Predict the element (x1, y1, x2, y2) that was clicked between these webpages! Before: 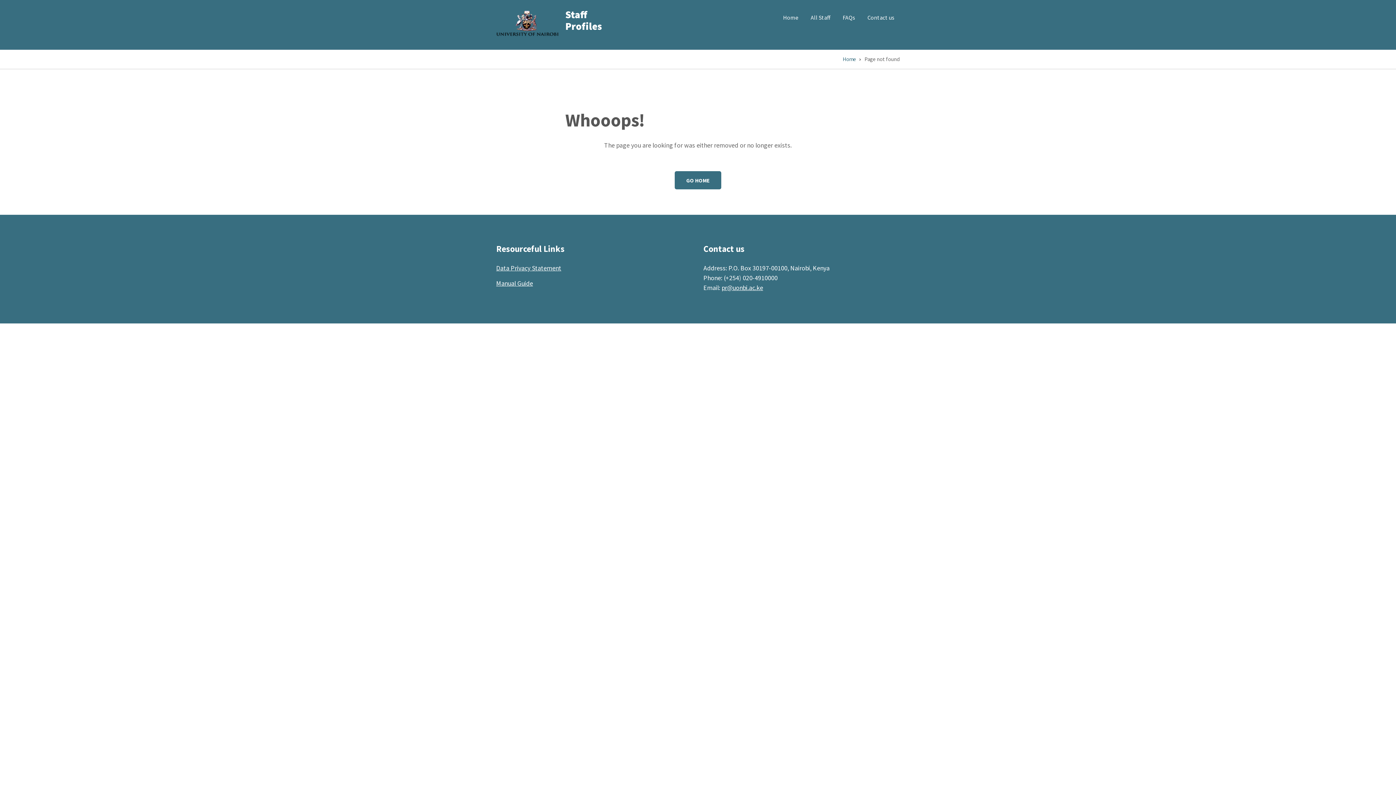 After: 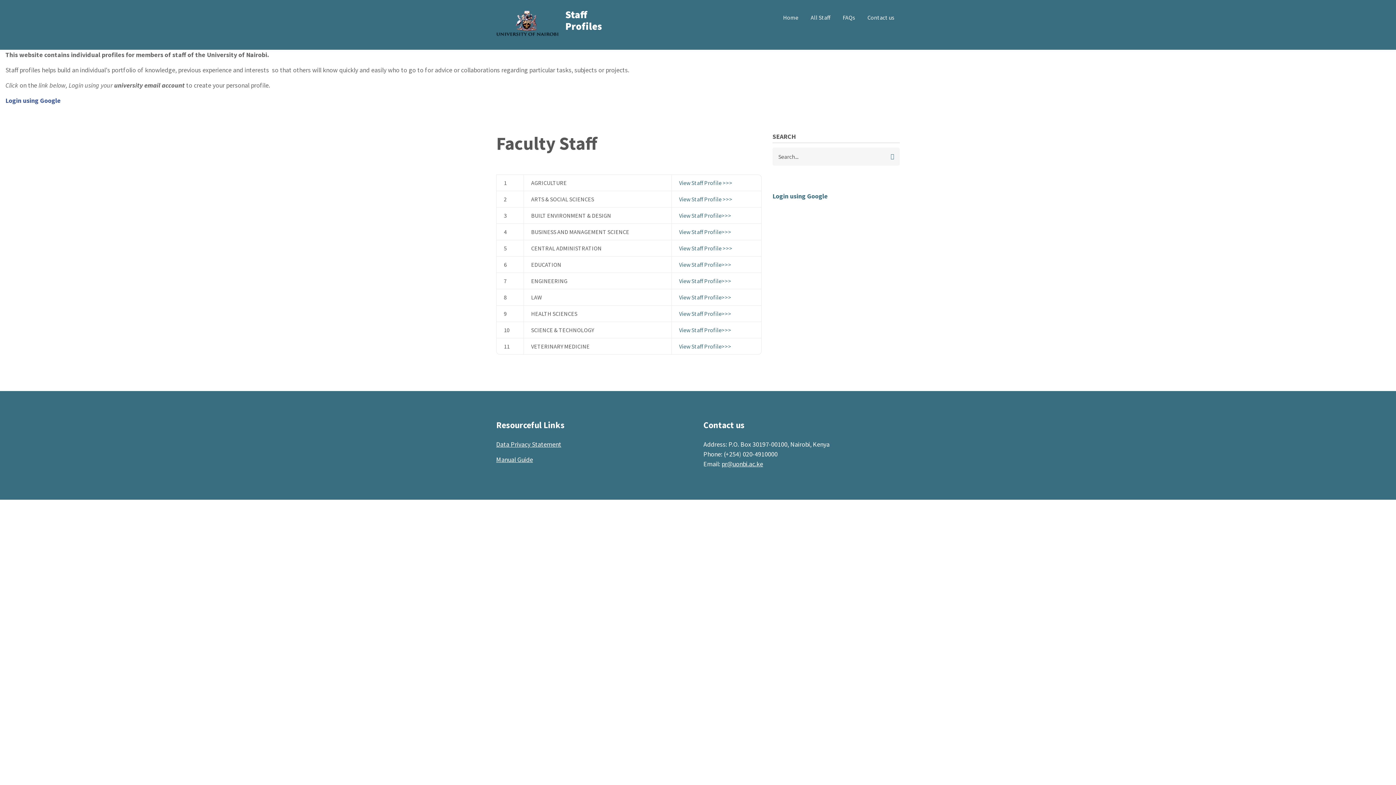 Action: label: GO HOME bbox: (674, 171, 721, 189)